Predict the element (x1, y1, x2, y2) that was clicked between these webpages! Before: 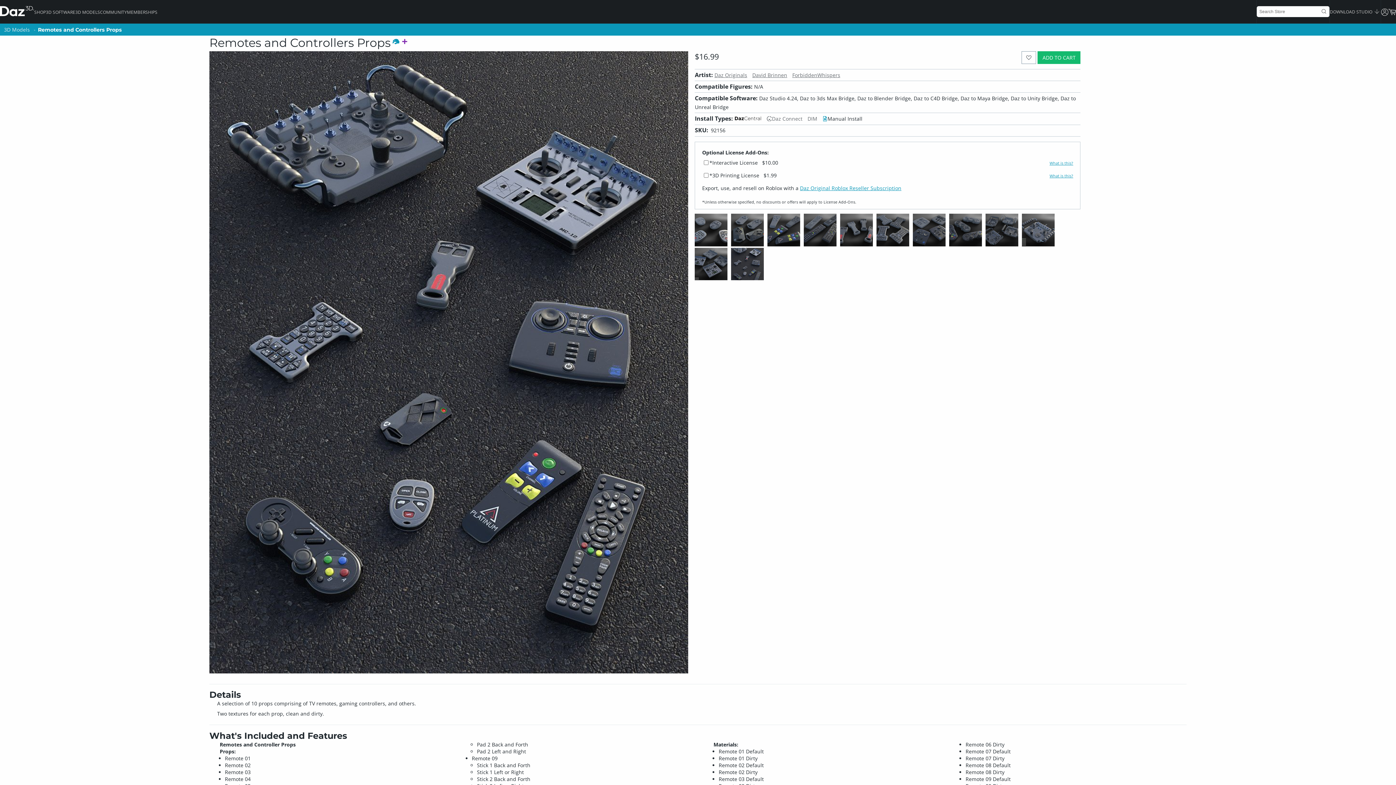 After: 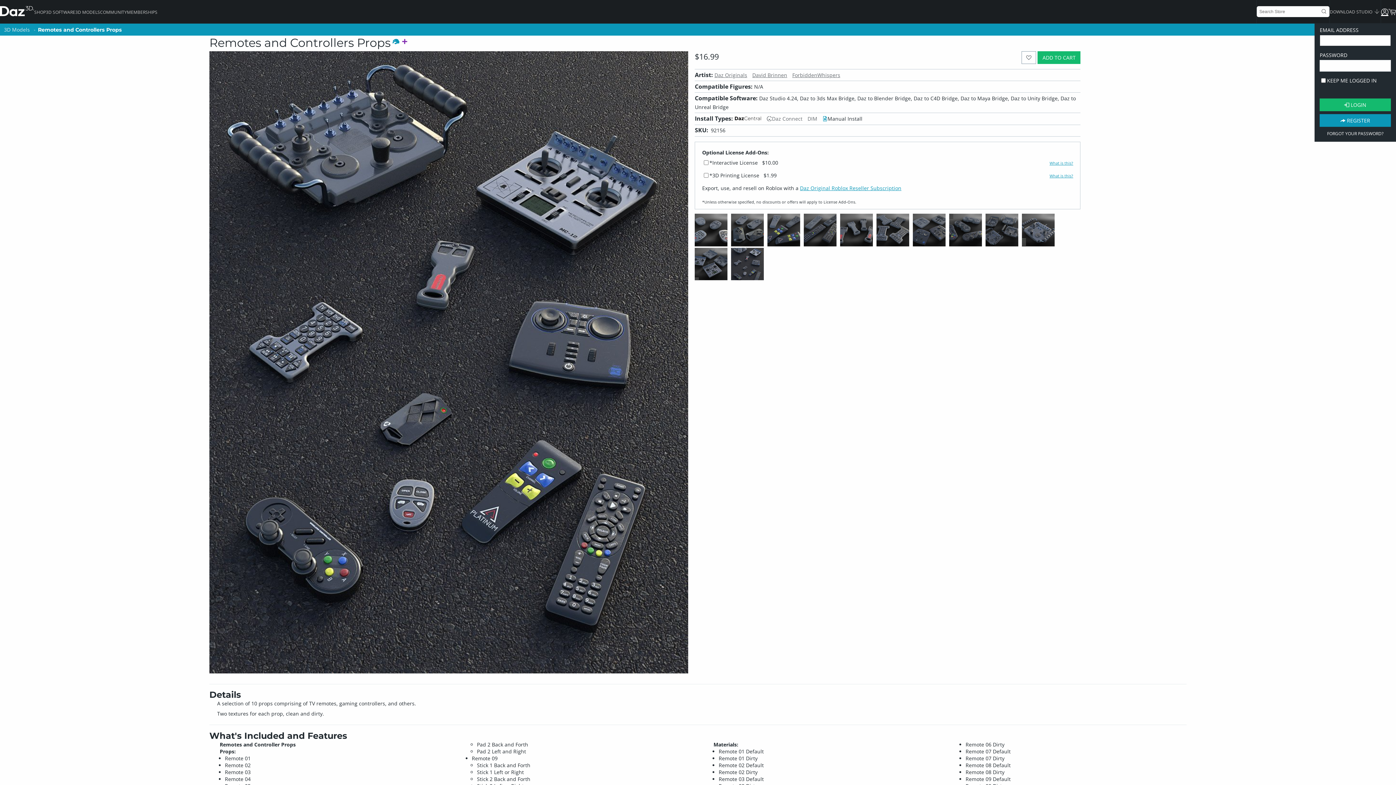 Action: bbox: (1381, 8, 1388, 16)